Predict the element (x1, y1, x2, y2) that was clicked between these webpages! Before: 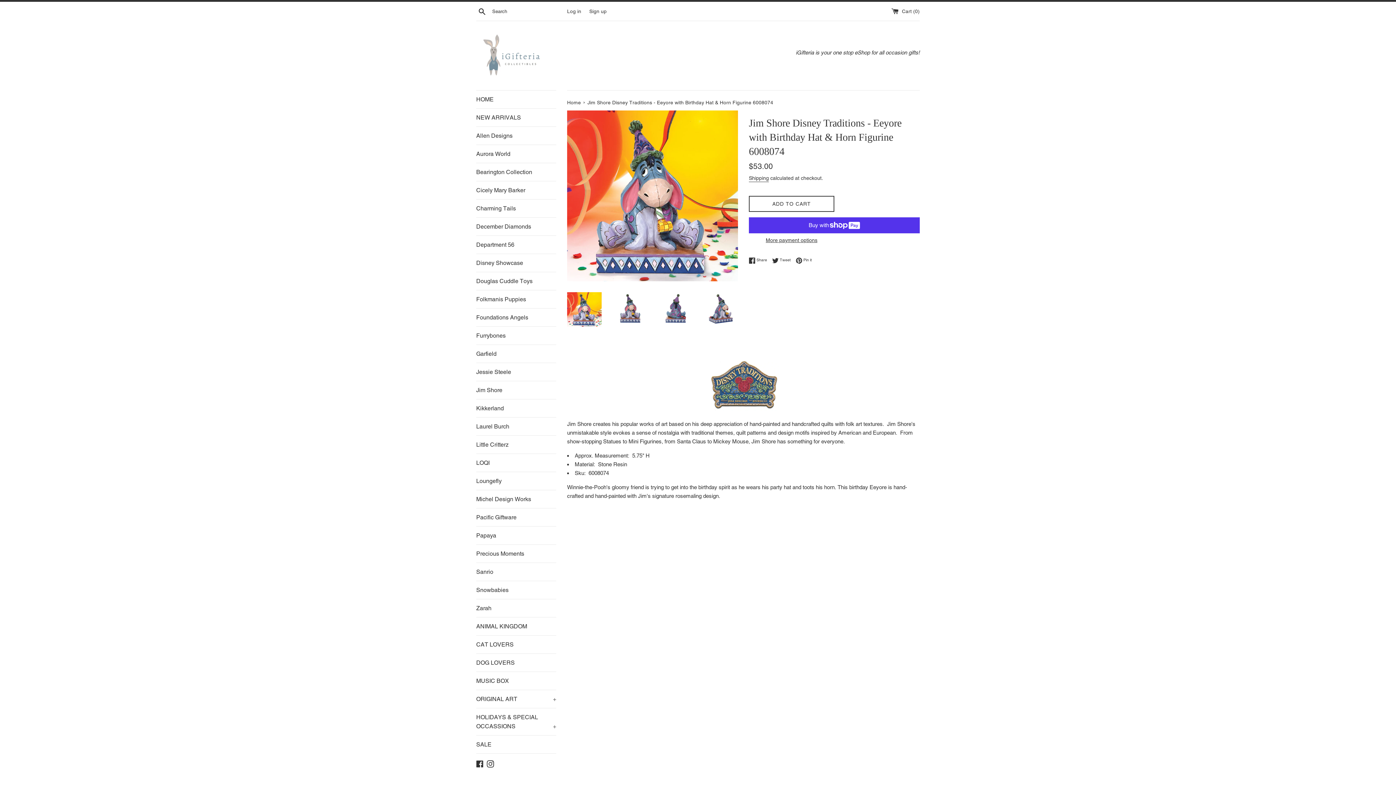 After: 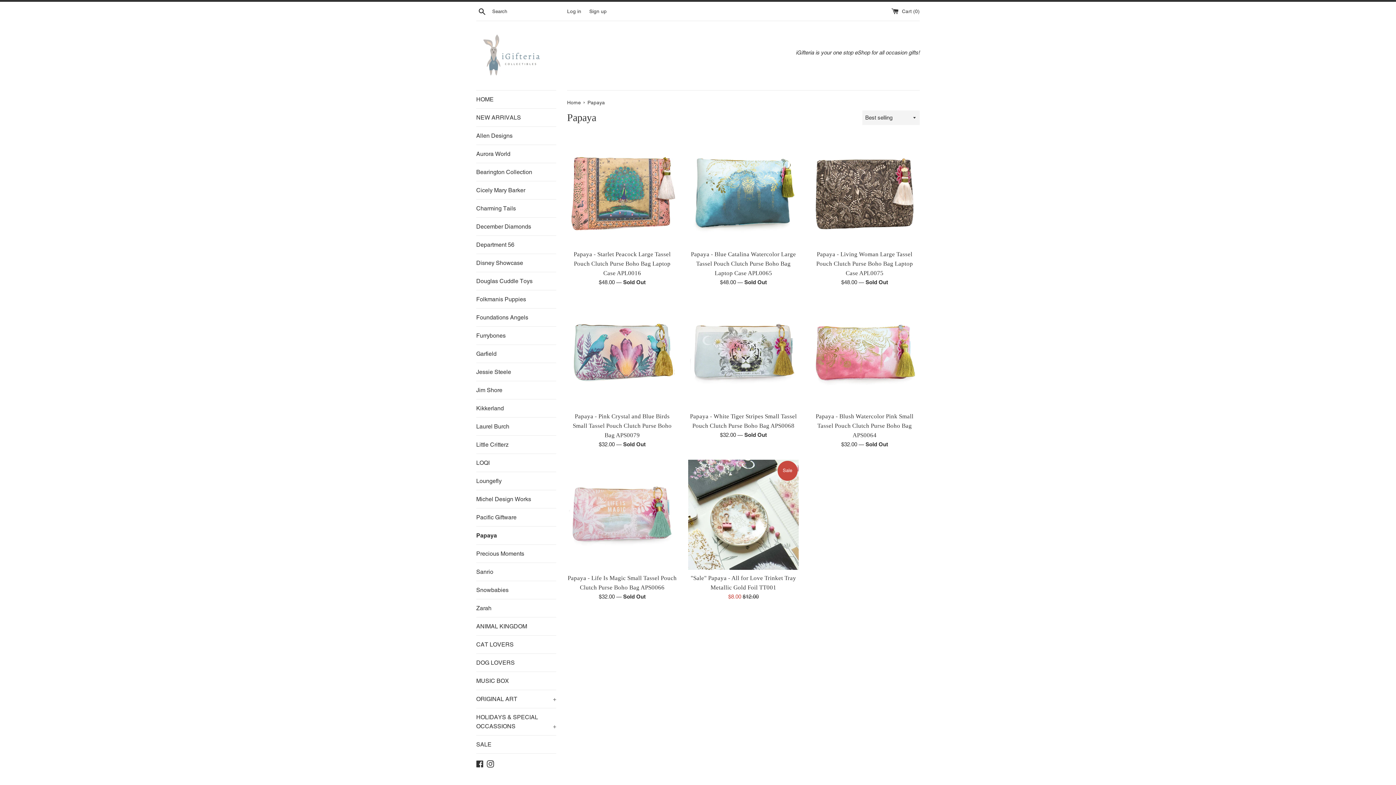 Action: label: Papaya bbox: (476, 526, 556, 544)